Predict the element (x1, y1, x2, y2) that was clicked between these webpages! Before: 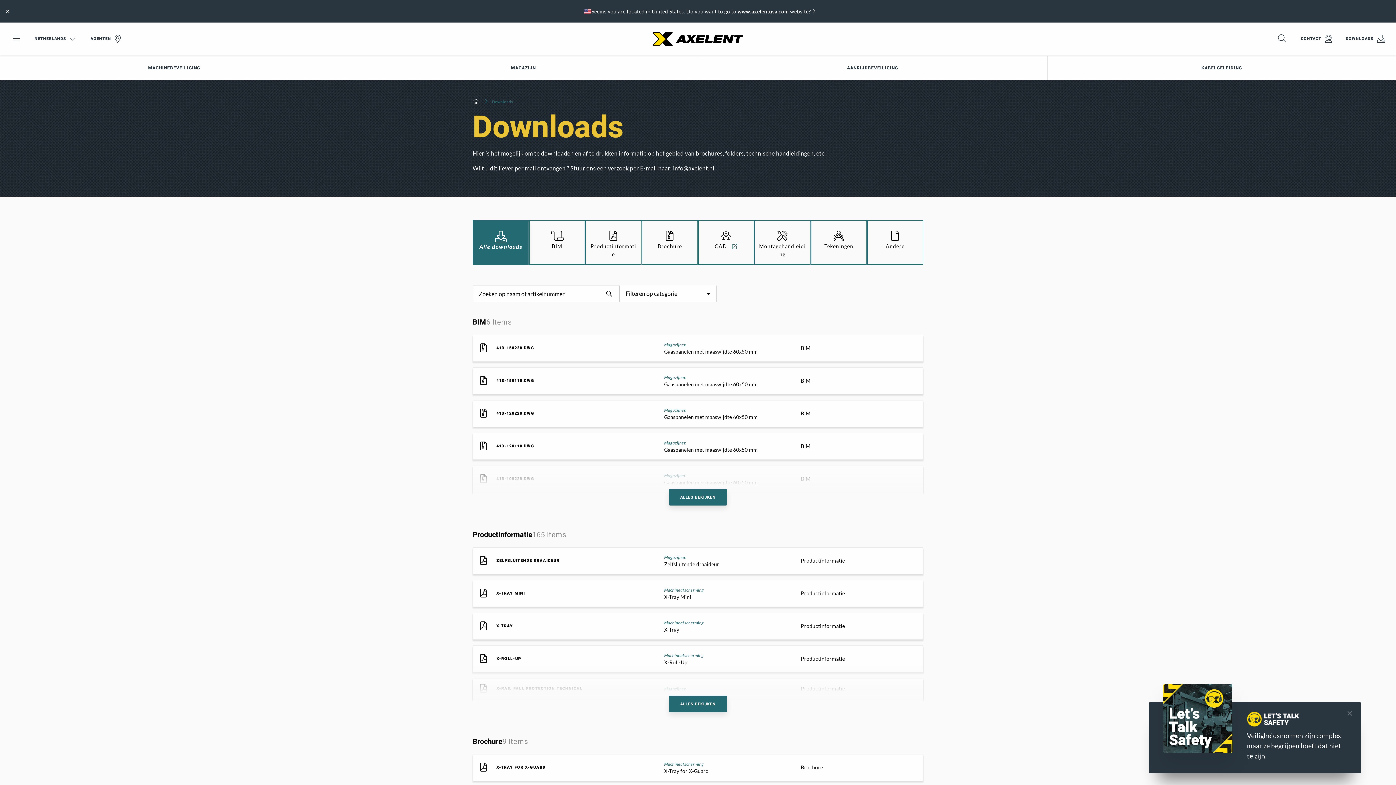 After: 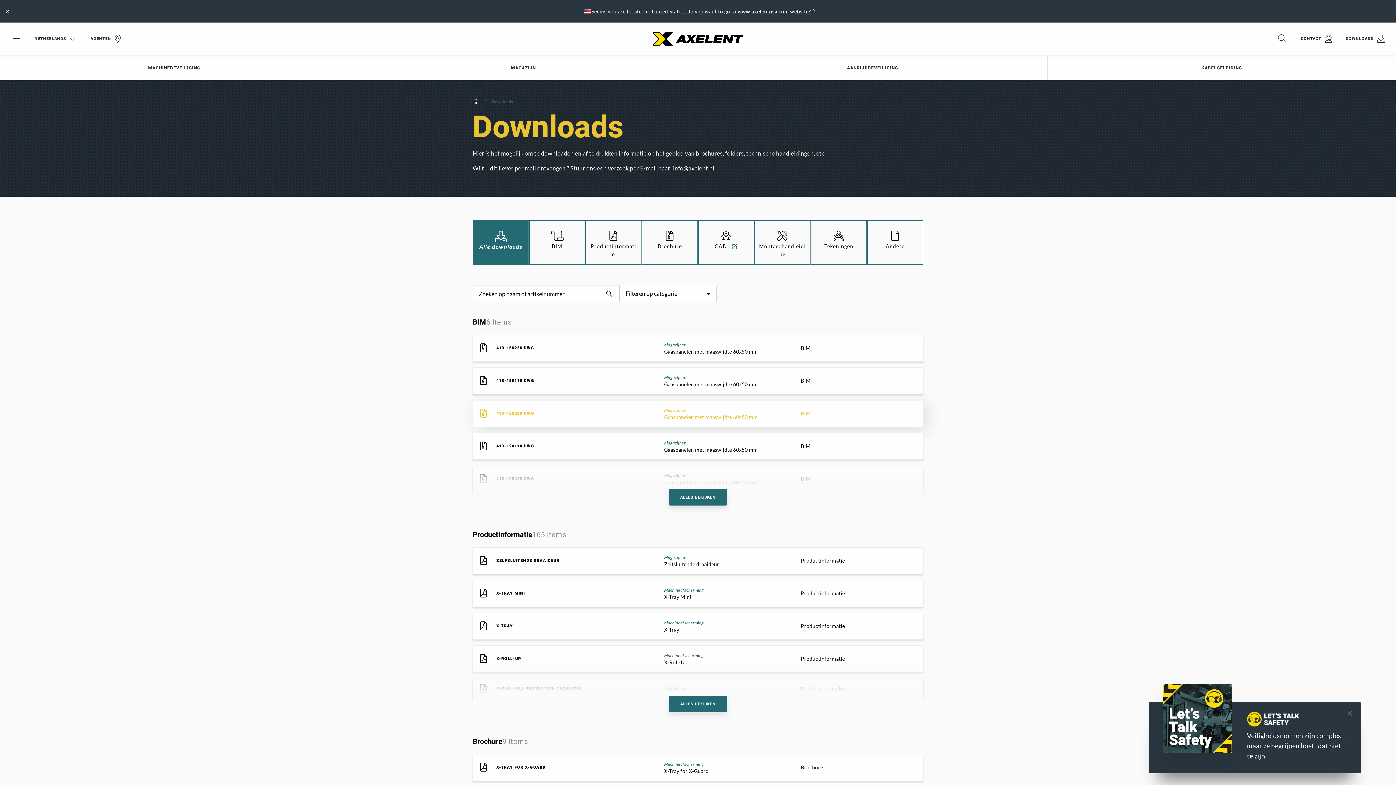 Action: bbox: (473, 400, 923, 426)